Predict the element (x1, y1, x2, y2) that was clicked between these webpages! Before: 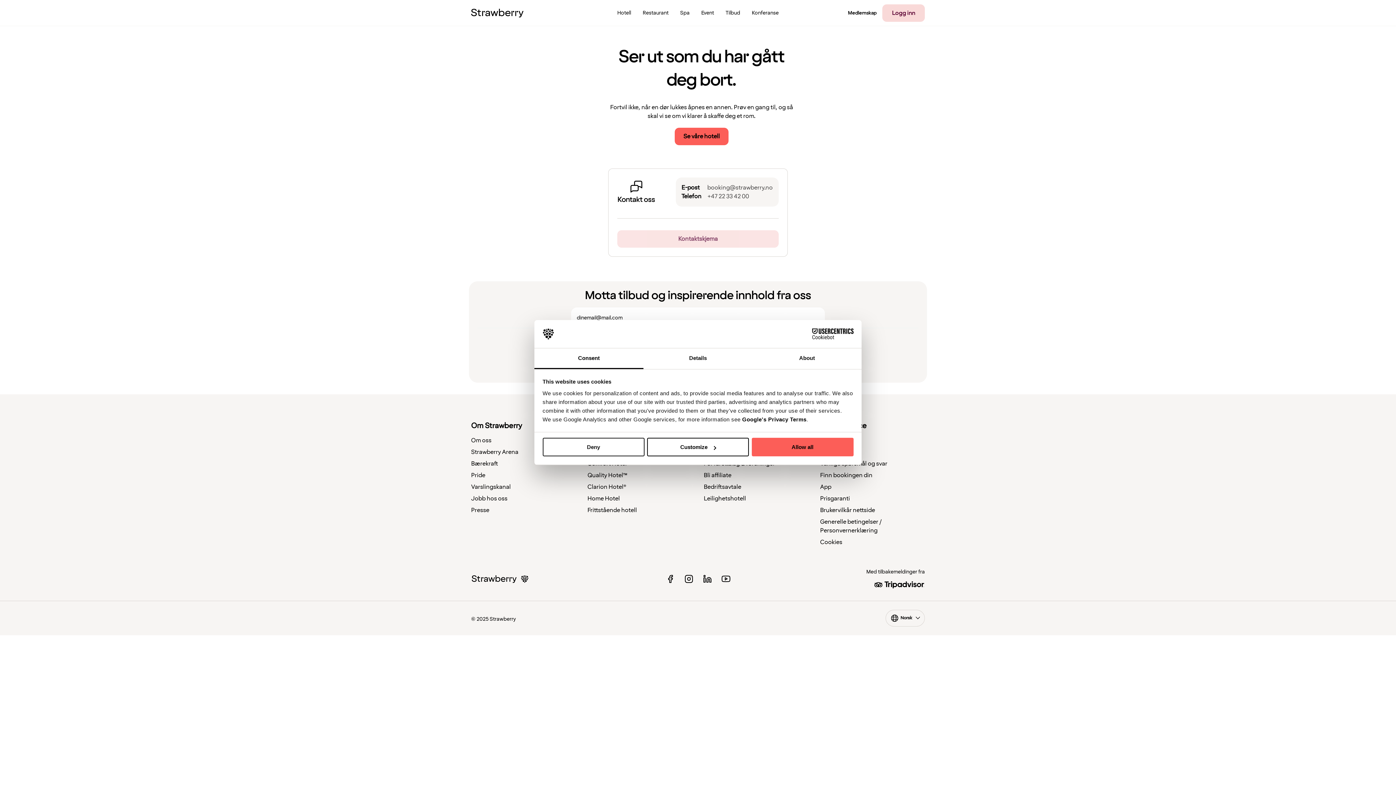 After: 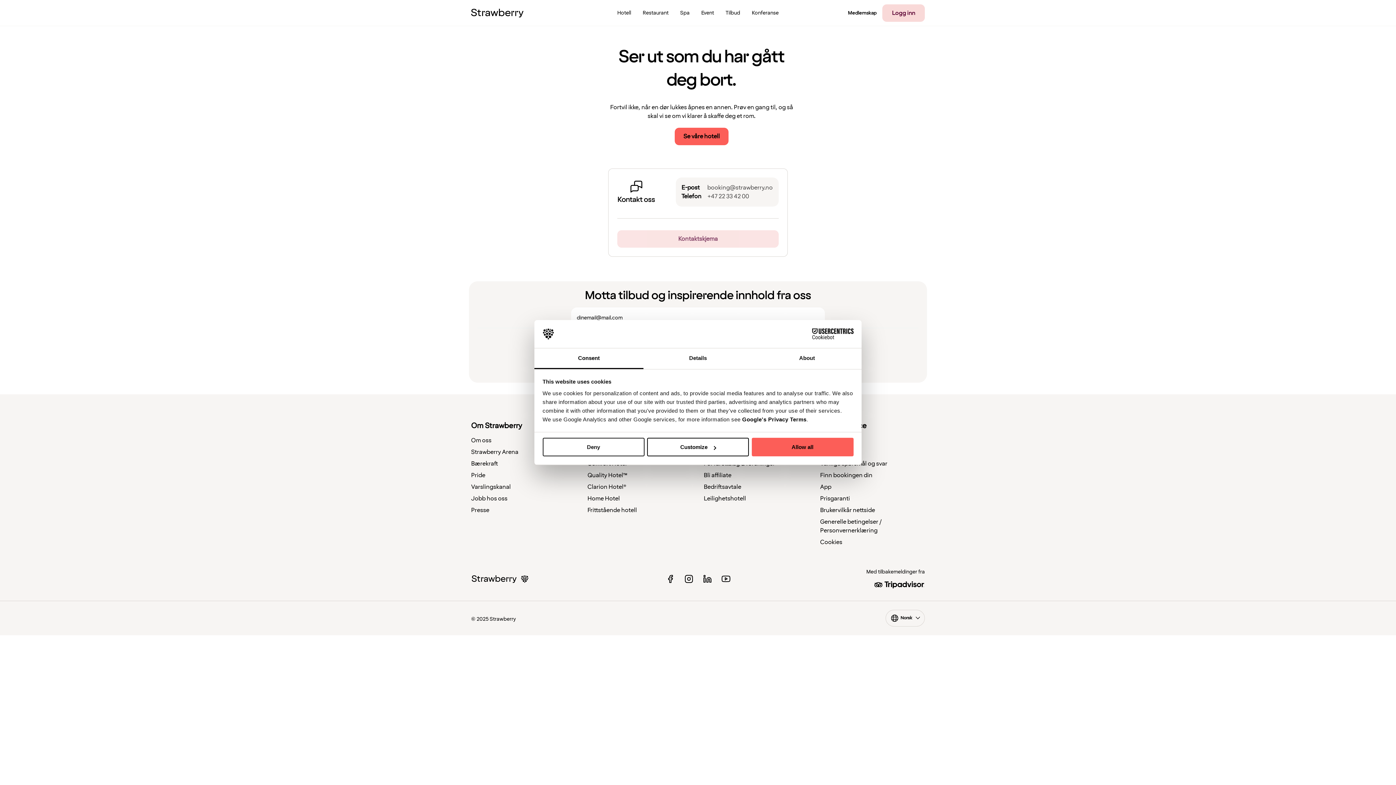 Action: bbox: (790, 328, 853, 339) label: Cookiebot - opens in a new window